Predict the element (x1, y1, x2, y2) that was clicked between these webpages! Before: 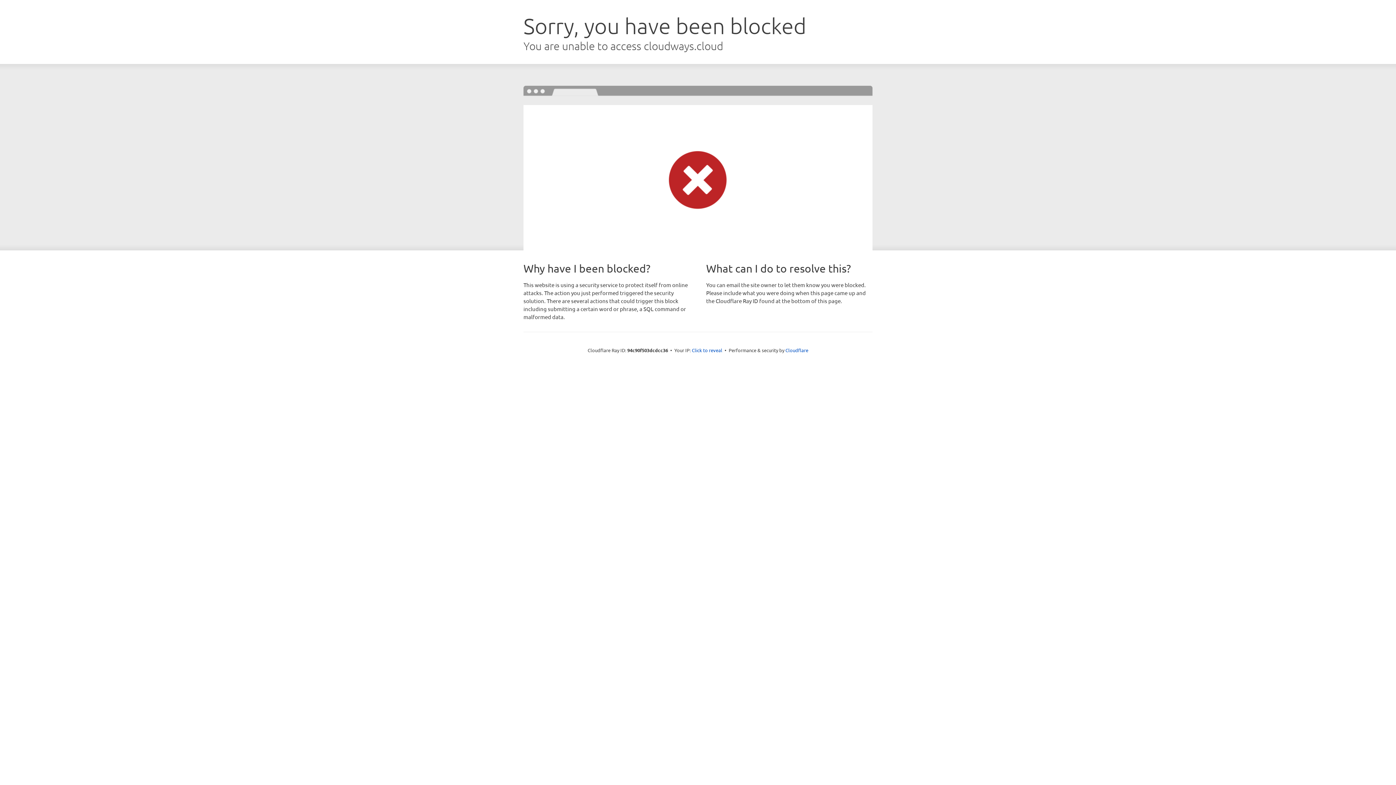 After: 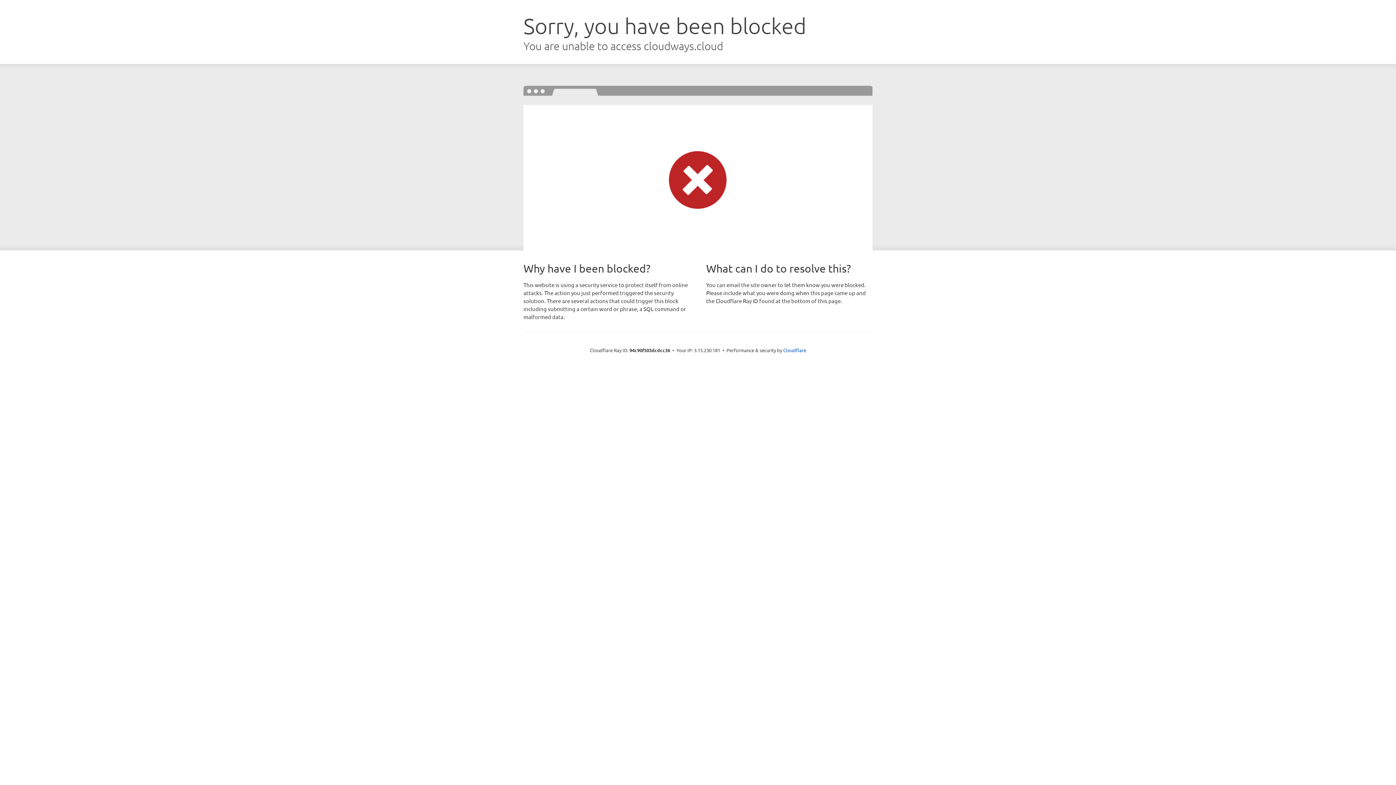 Action: bbox: (692, 346, 722, 353) label: Click to reveal